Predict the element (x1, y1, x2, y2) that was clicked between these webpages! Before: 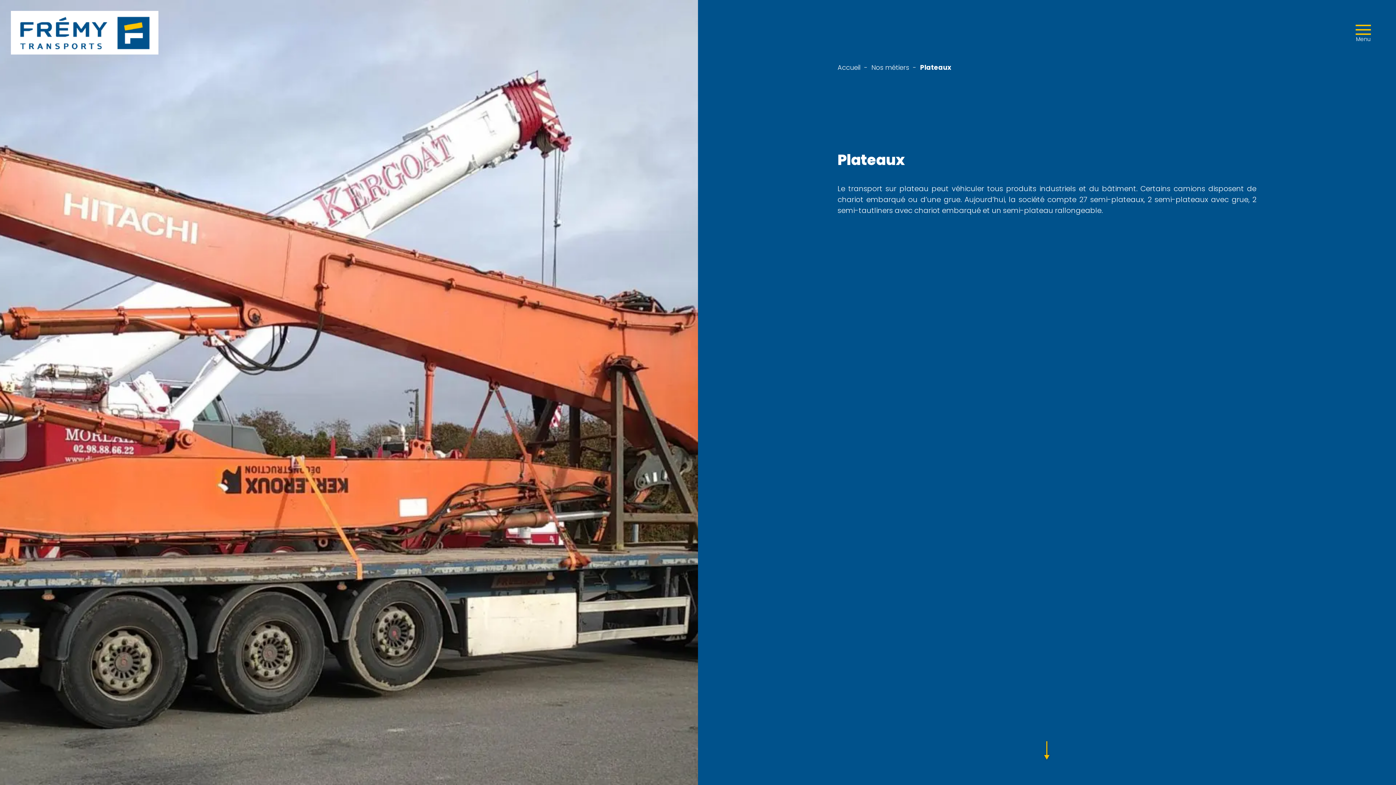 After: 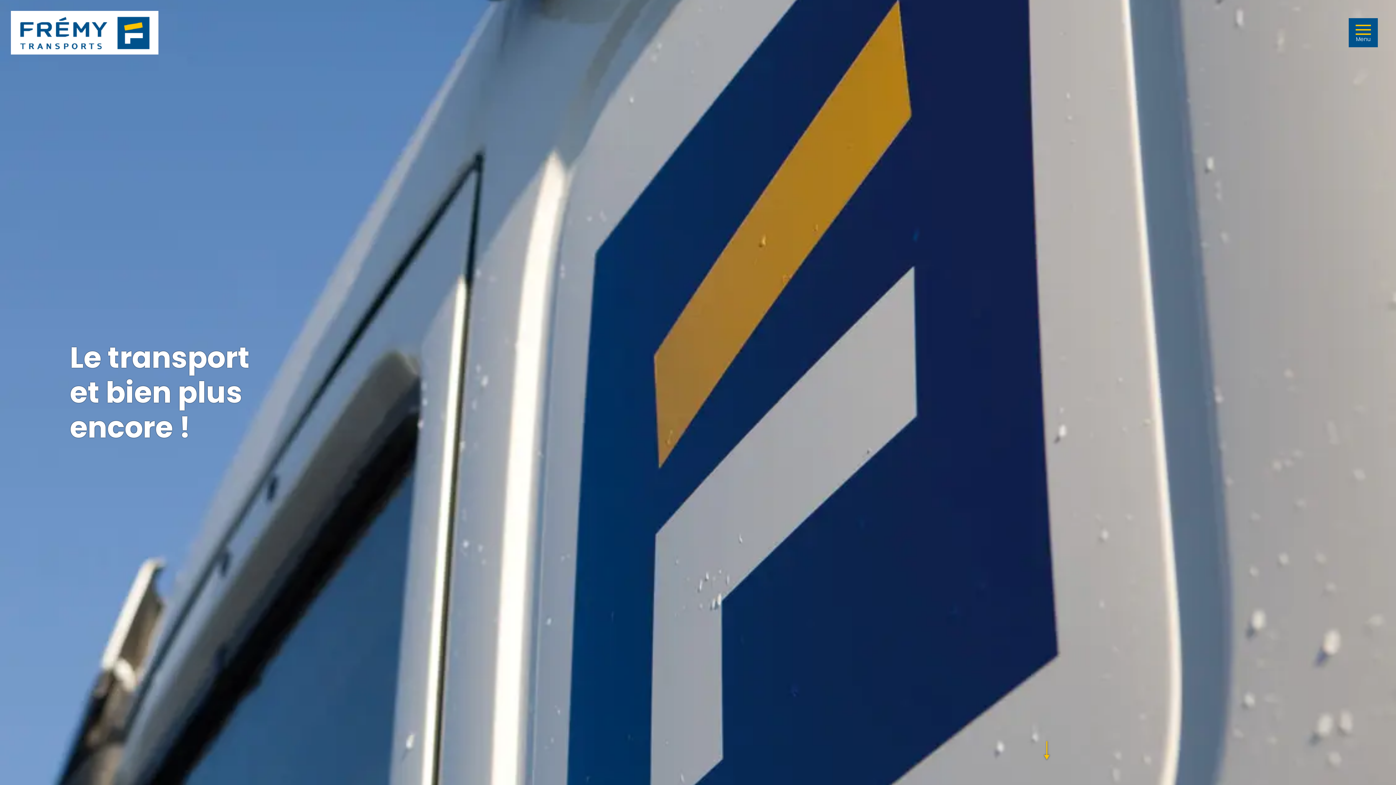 Action: bbox: (10, 10, 158, 54)